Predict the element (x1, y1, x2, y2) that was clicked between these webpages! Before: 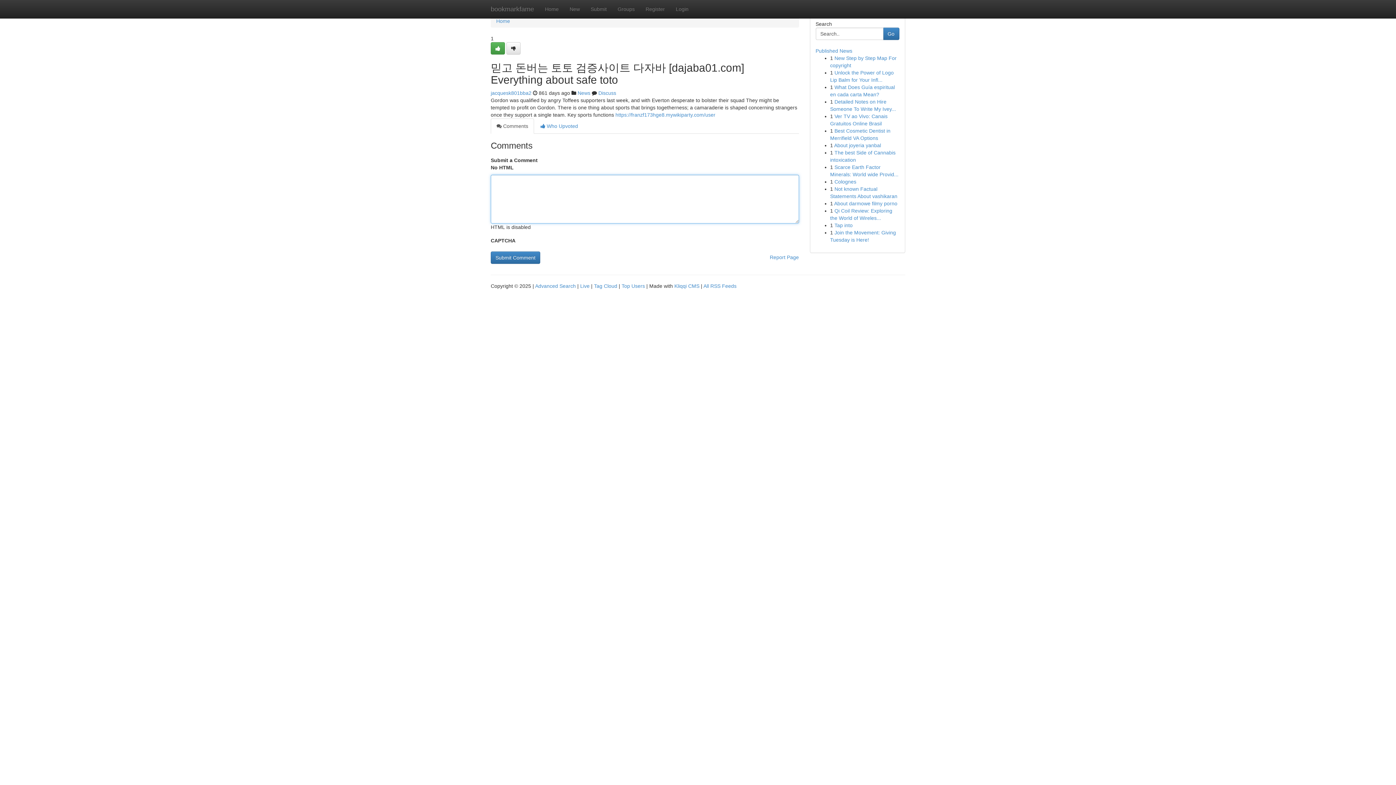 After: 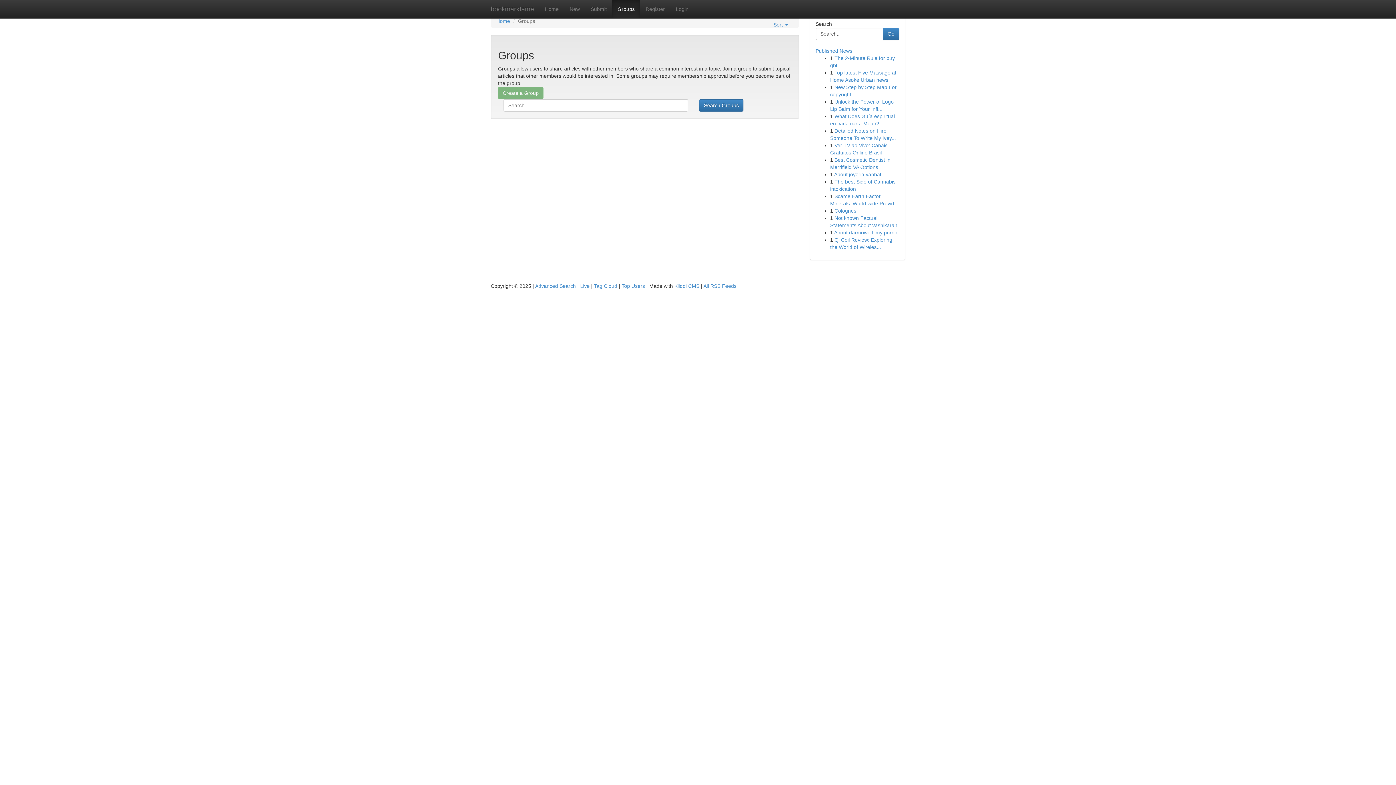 Action: bbox: (577, 90, 590, 96) label: News